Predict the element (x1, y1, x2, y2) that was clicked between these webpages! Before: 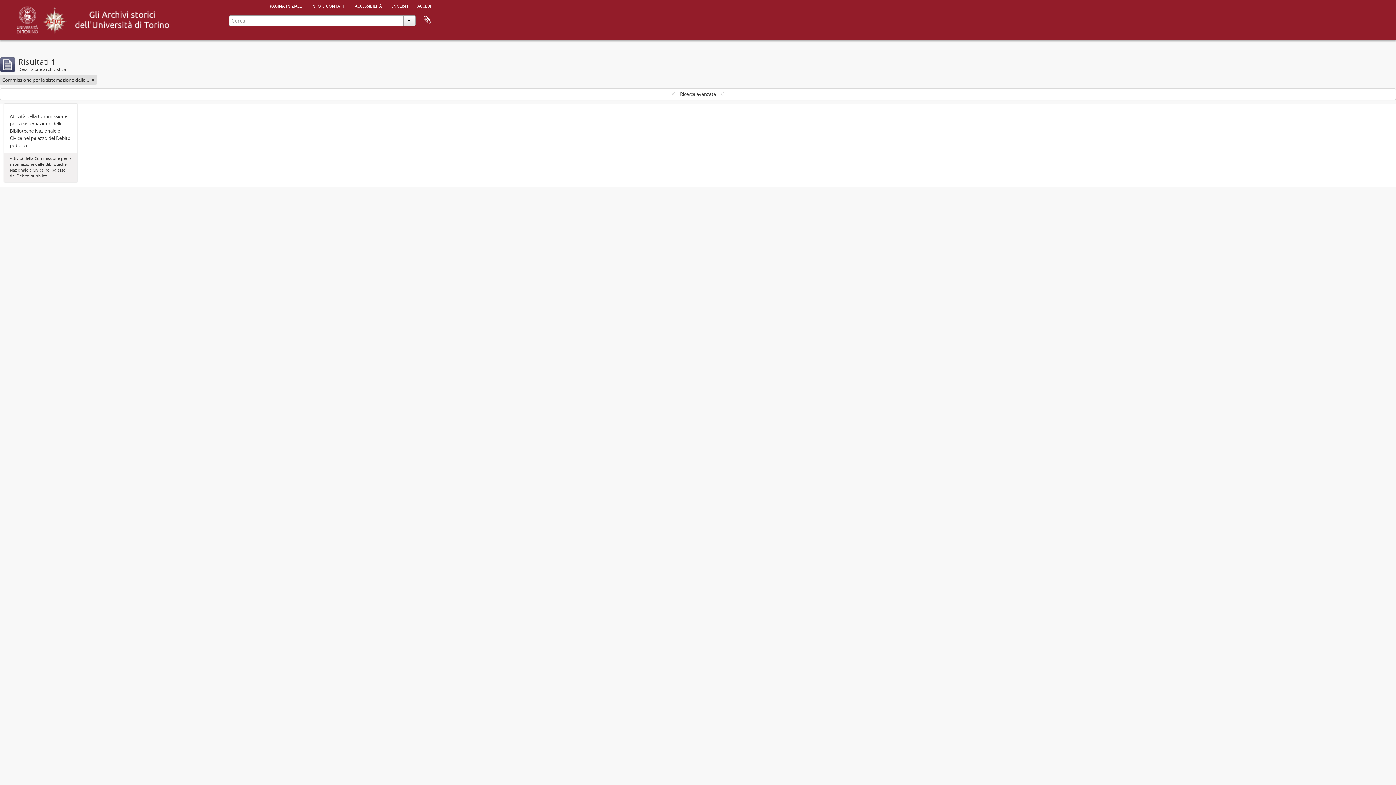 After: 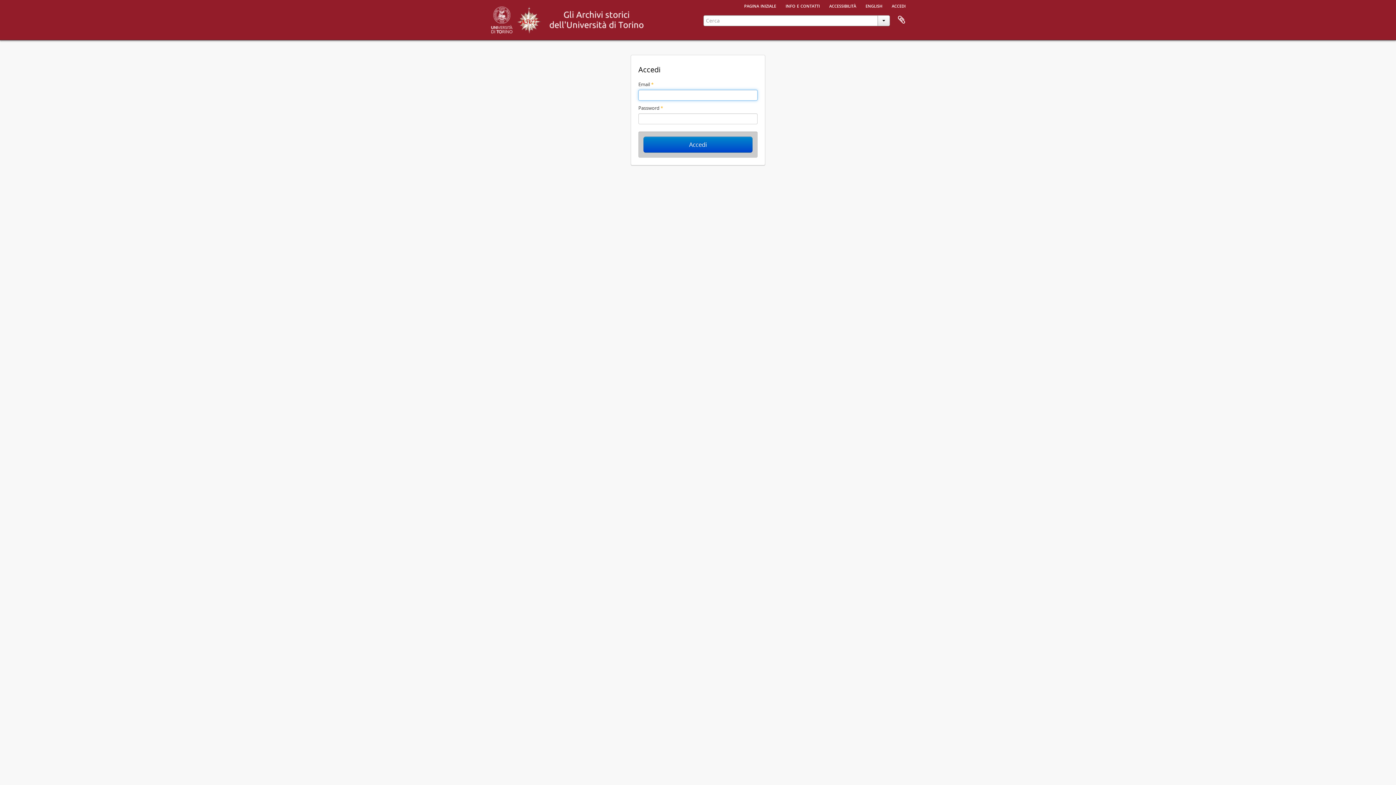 Action: label: accedi bbox: (413, 0, 435, 10)